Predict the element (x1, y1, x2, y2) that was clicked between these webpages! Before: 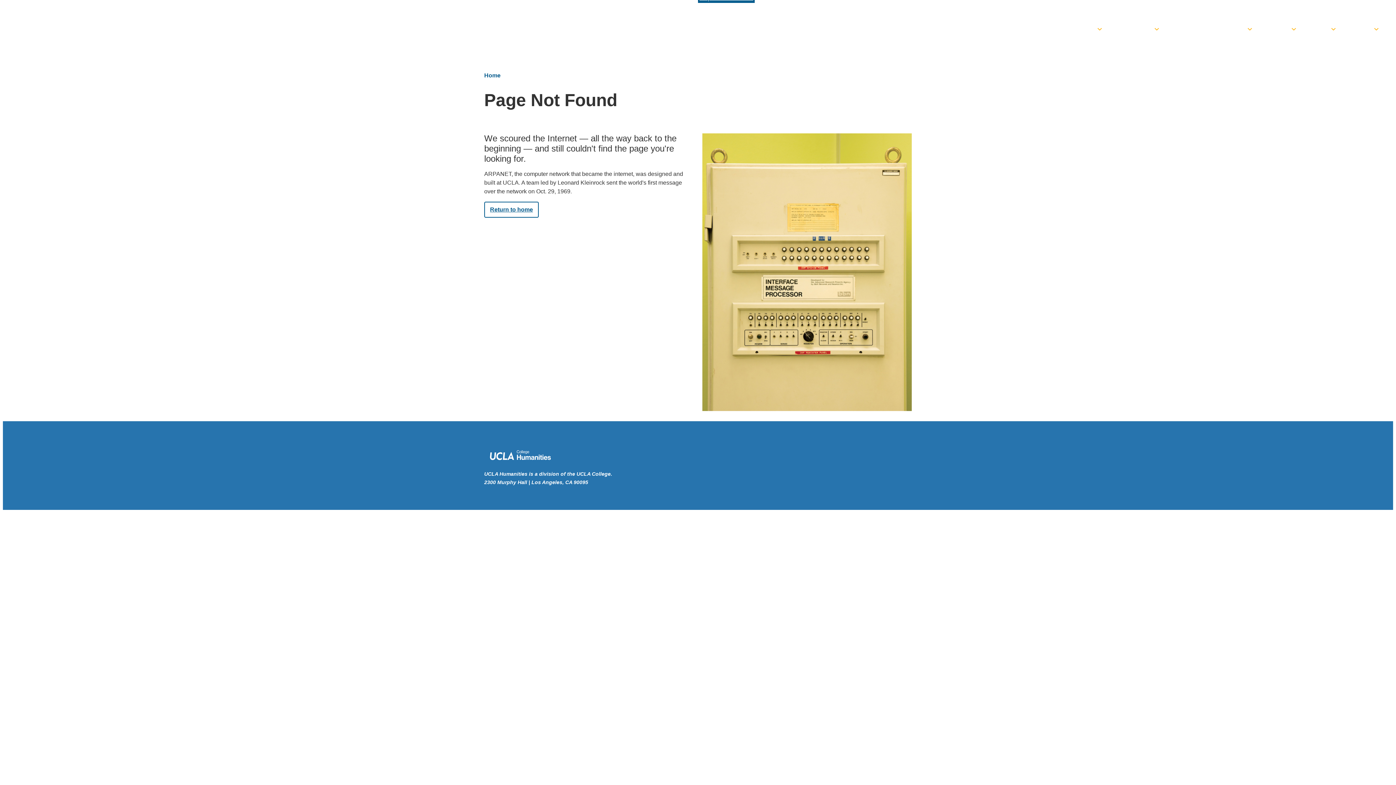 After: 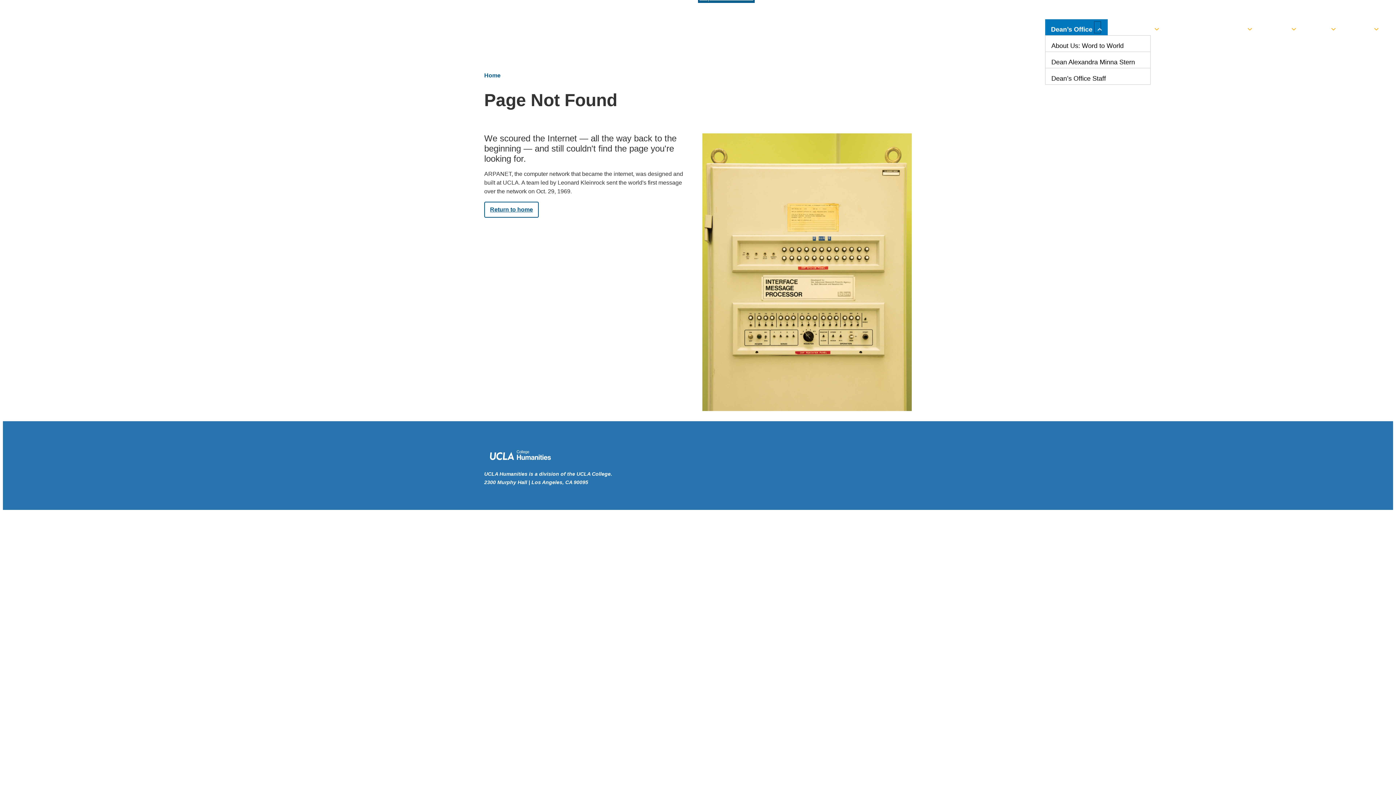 Action: label: toggle bbox: (1095, 22, 1100, 32)